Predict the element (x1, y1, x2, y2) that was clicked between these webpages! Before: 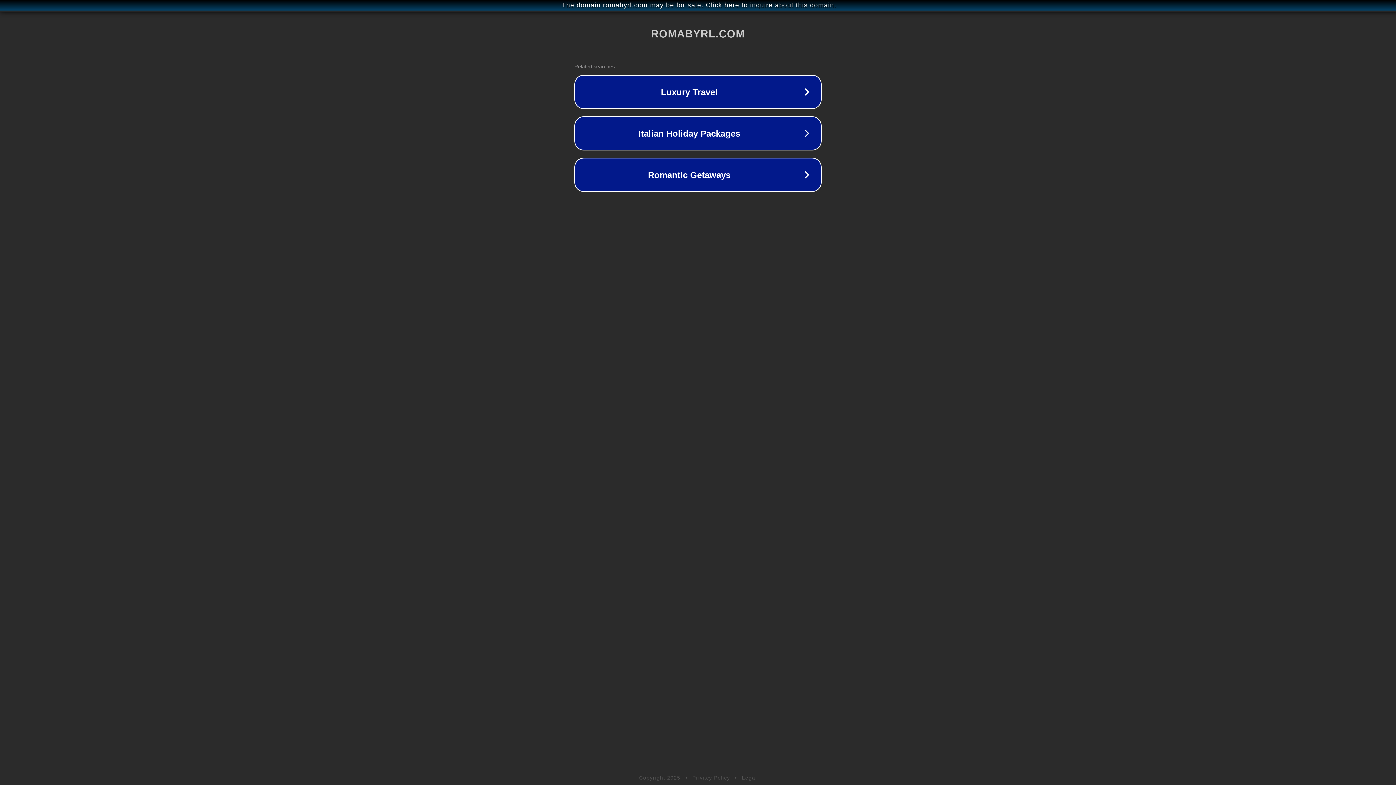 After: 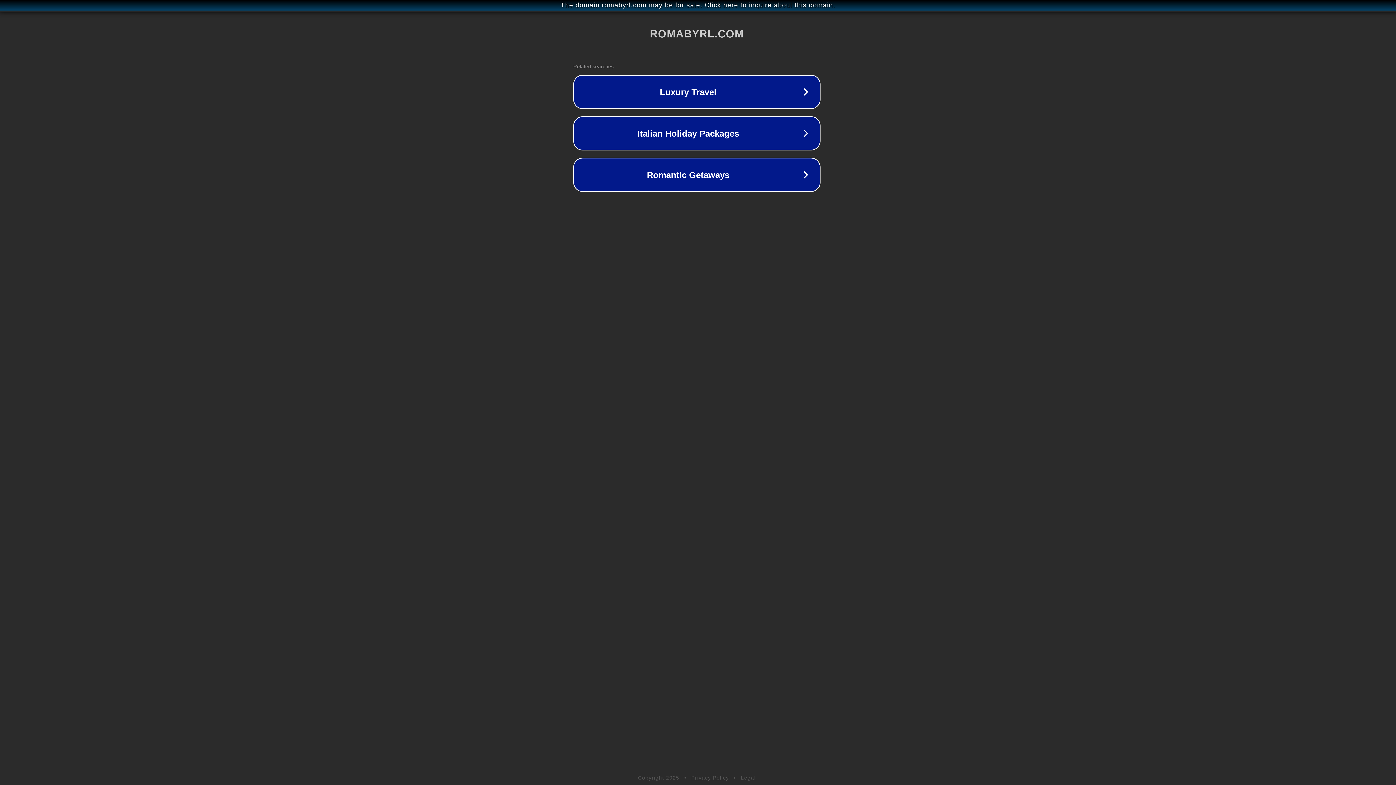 Action: bbox: (1, 1, 1397, 9) label: The domain romabyrl.com may be for sale. Click here to inquire about this domain.